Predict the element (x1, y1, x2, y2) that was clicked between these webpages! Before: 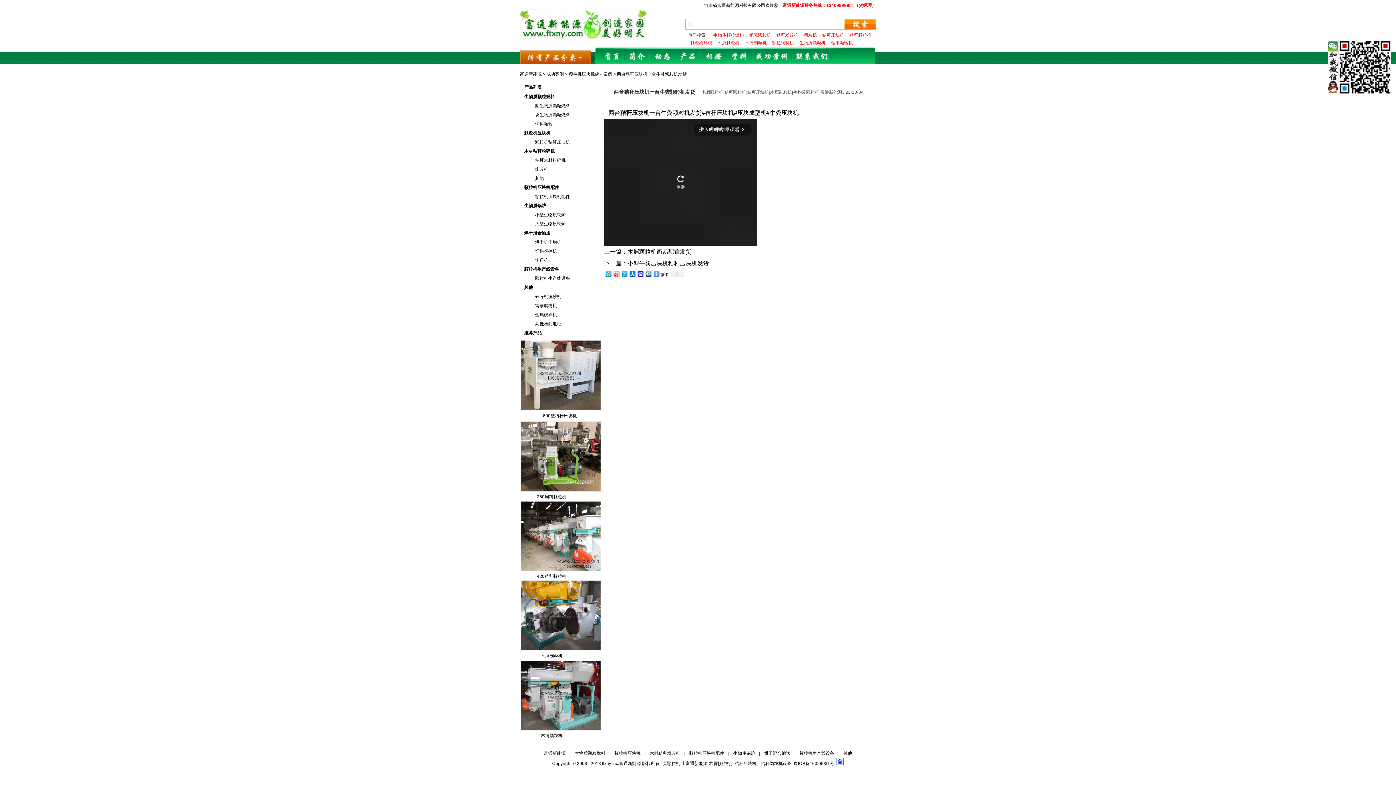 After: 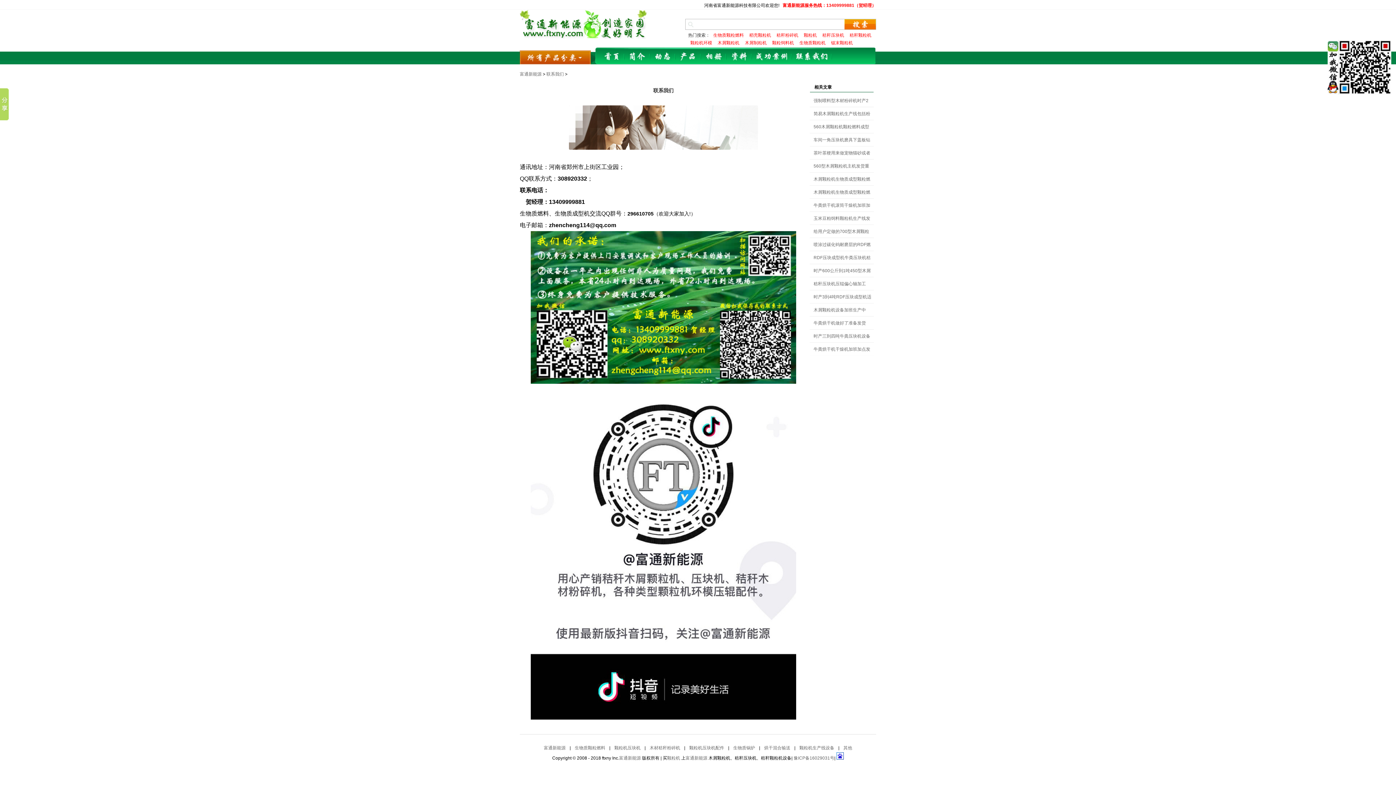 Action: label: 联系我们 bbox: (795, 52, 828, 61)